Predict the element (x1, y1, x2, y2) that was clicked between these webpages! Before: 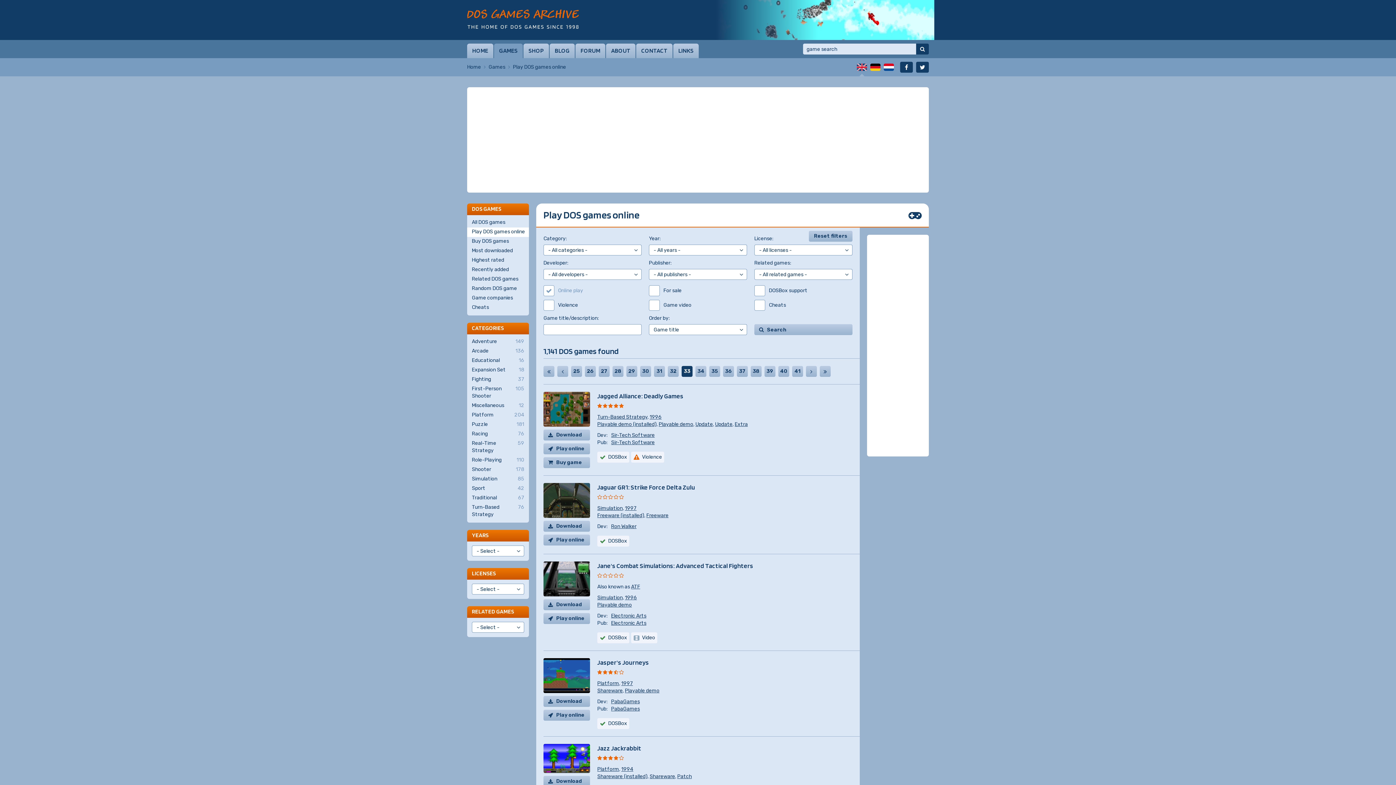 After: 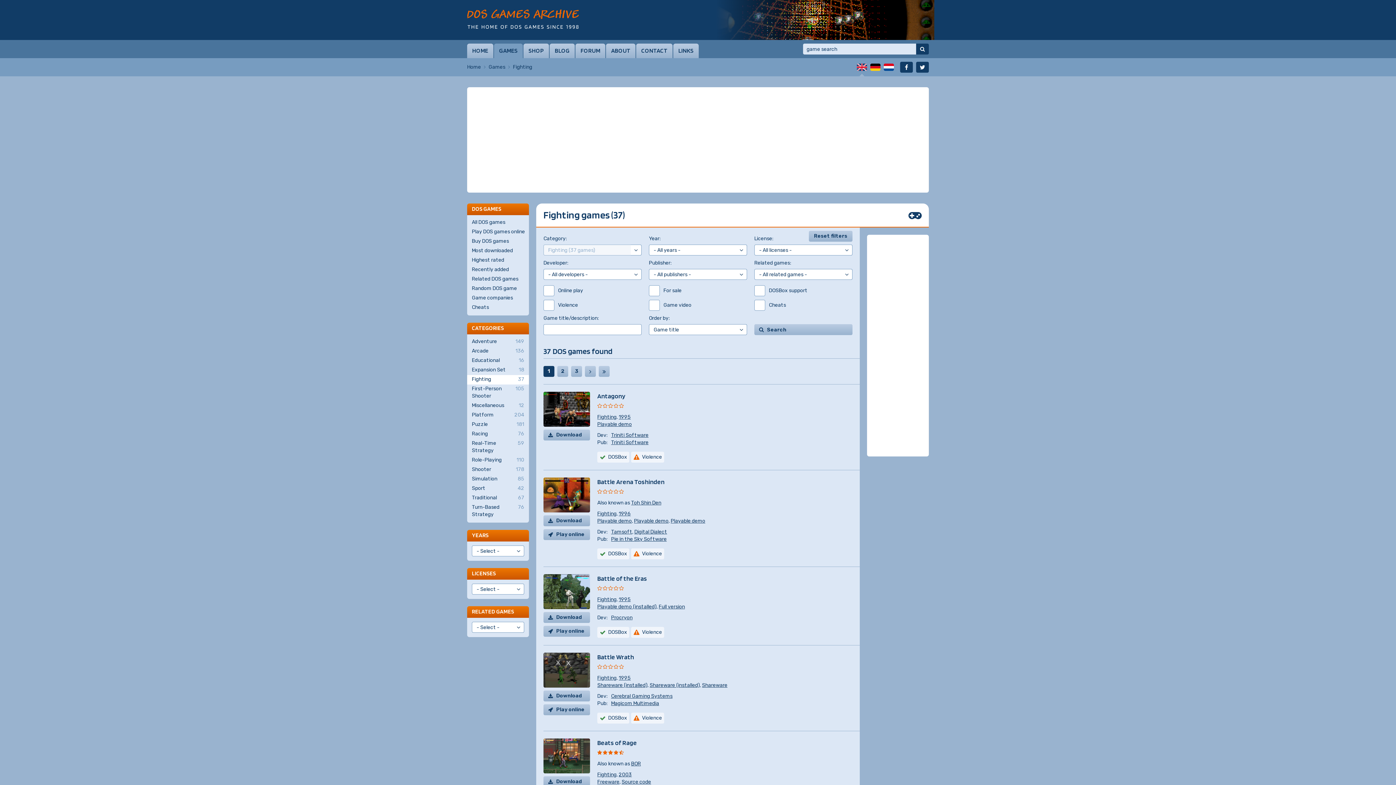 Action: bbox: (467, 375, 529, 384) label: Fighting
37